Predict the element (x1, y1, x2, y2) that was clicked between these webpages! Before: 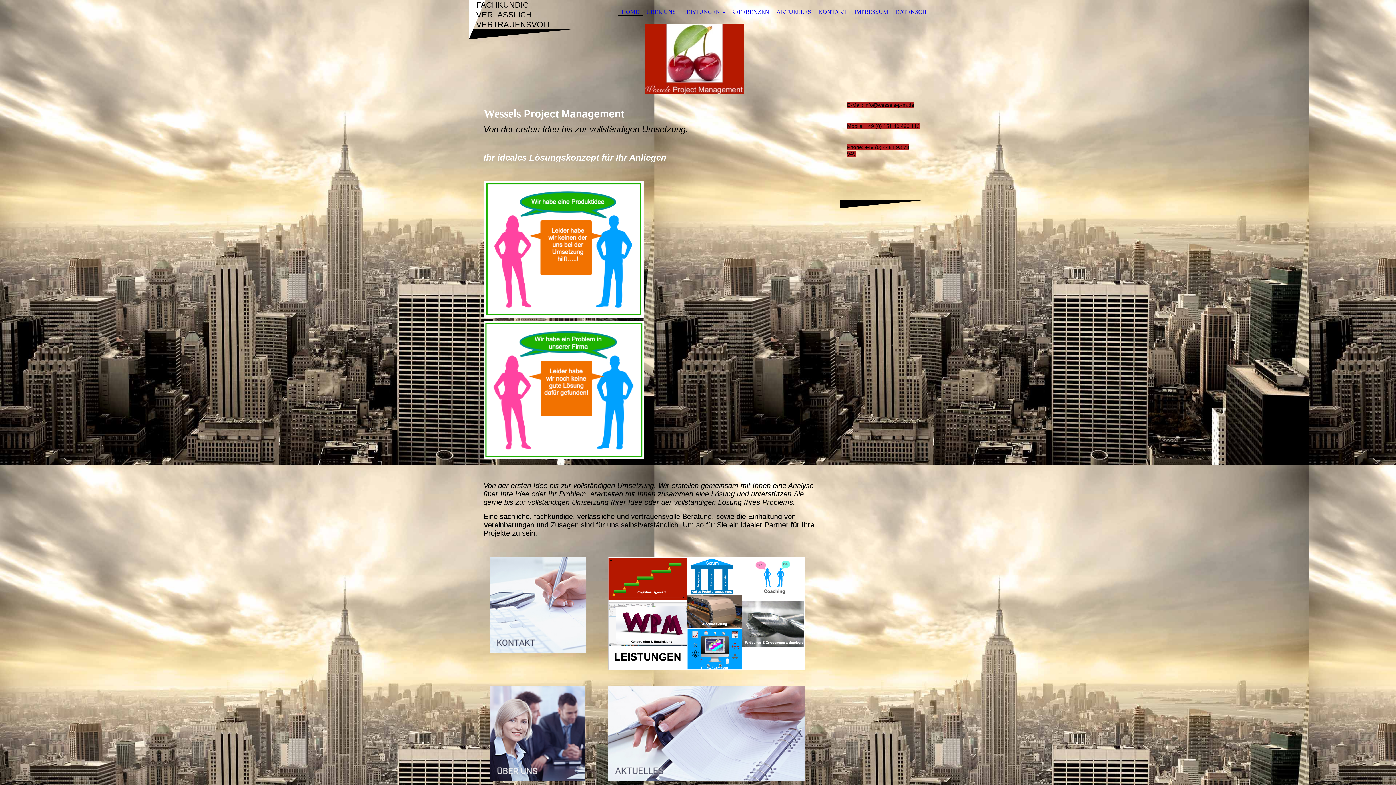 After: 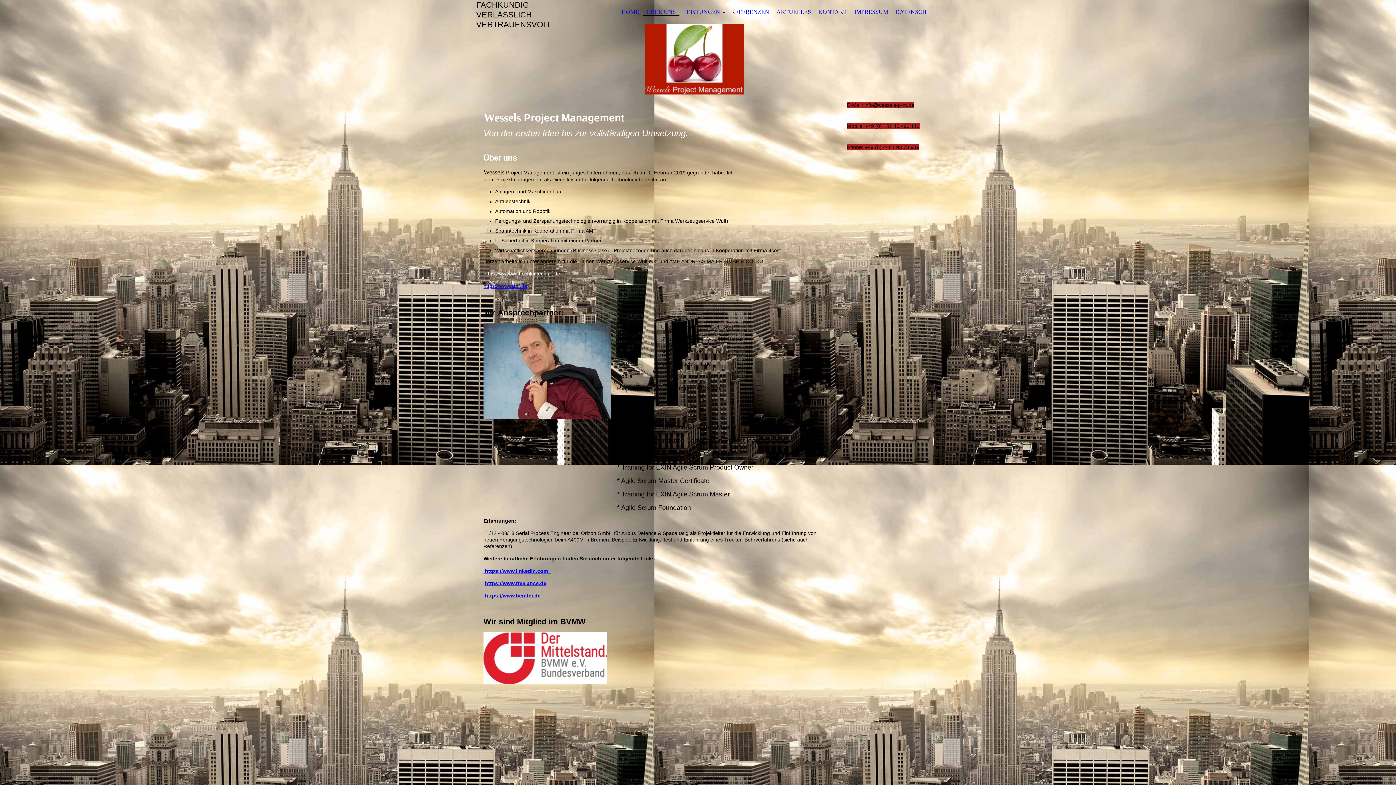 Action: label: ÜBER UNS bbox: (642, 8, 679, 16)